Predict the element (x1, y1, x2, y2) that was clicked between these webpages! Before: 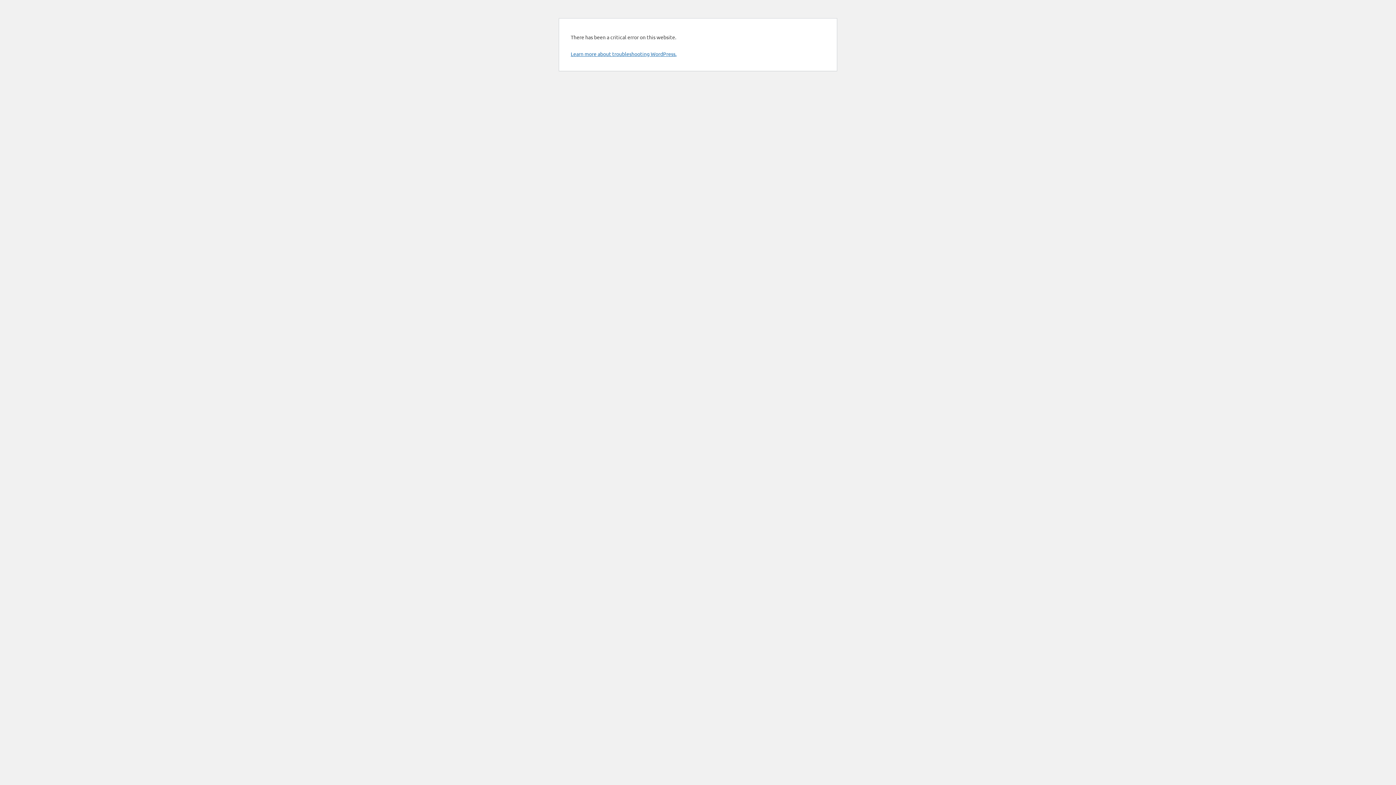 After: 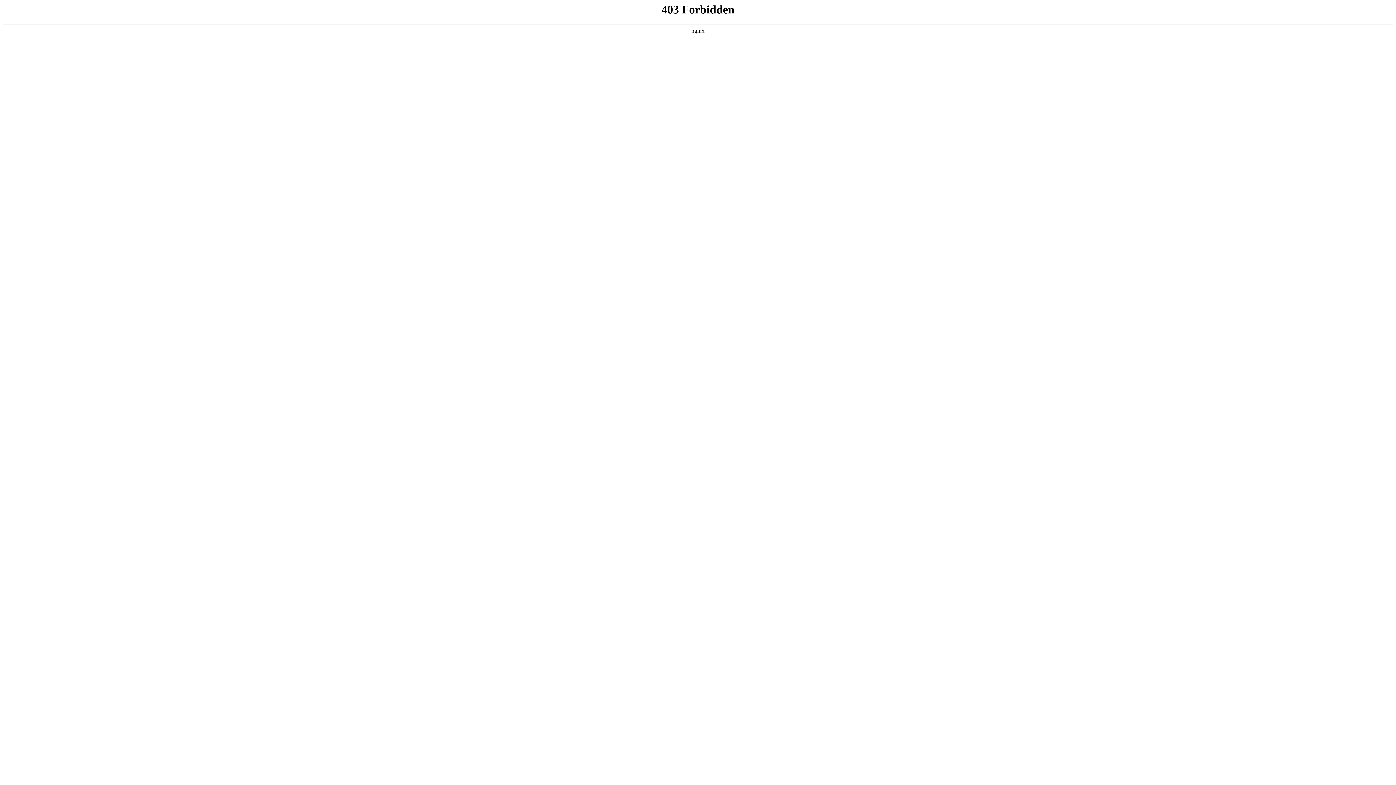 Action: bbox: (570, 50, 676, 57) label: Learn more about troubleshooting WordPress.